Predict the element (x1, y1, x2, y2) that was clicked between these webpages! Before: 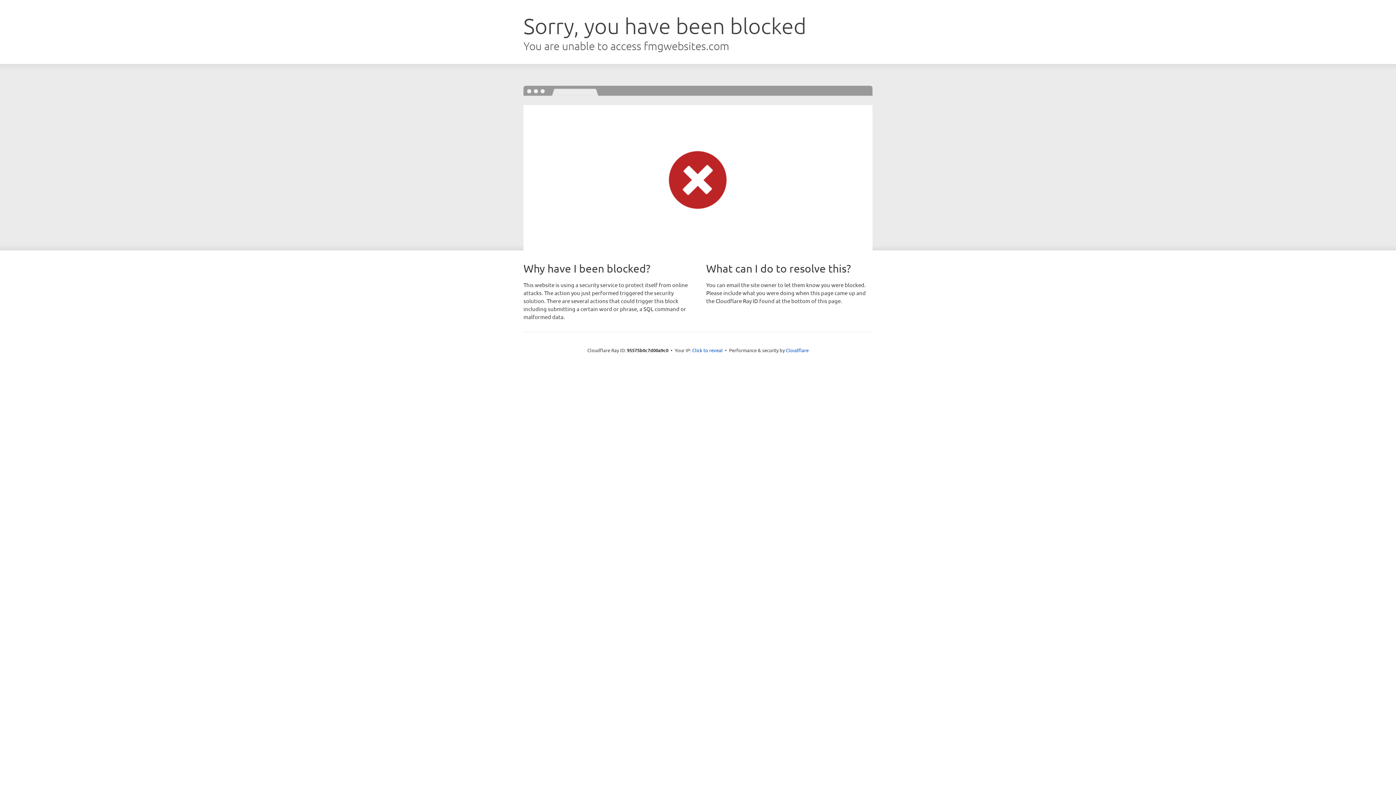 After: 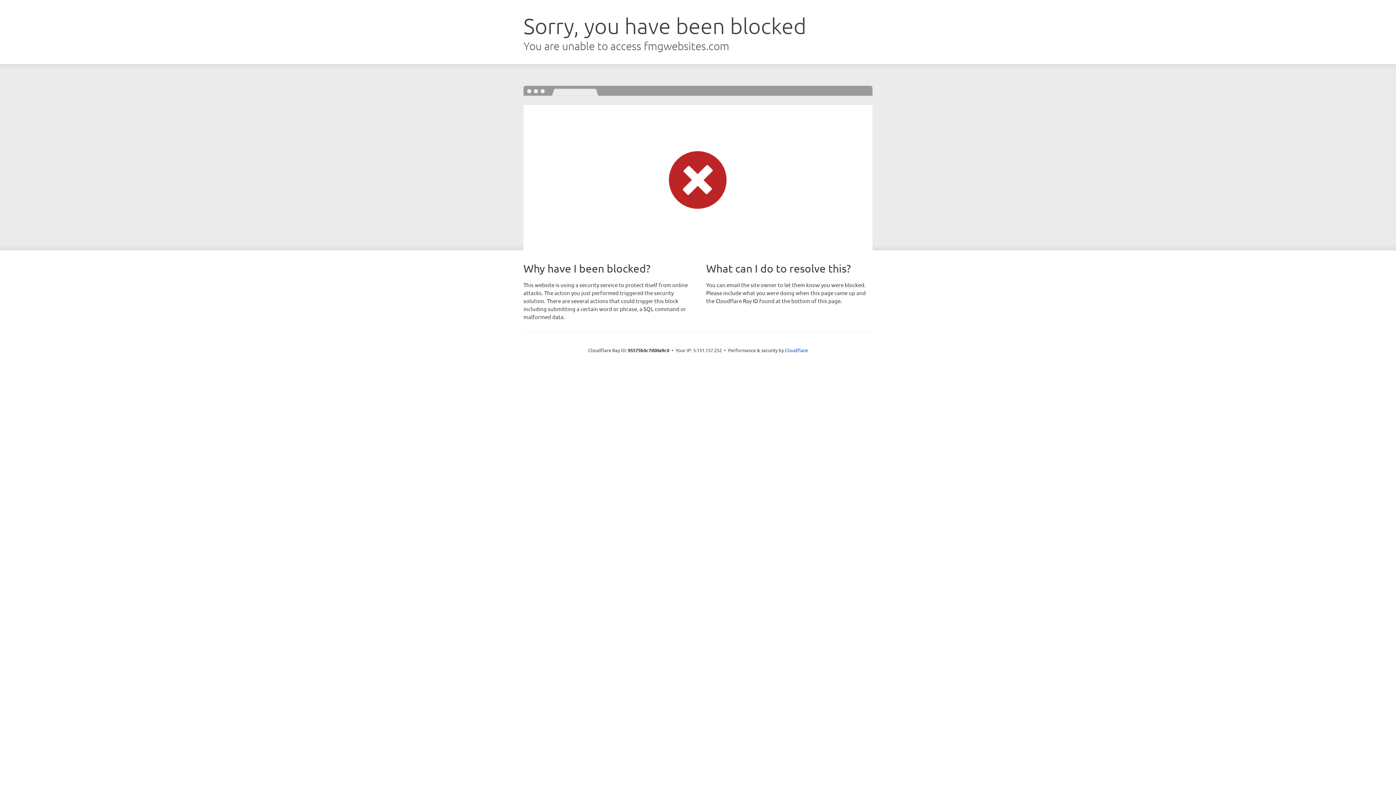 Action: label: Click to reveal bbox: (692, 346, 722, 353)